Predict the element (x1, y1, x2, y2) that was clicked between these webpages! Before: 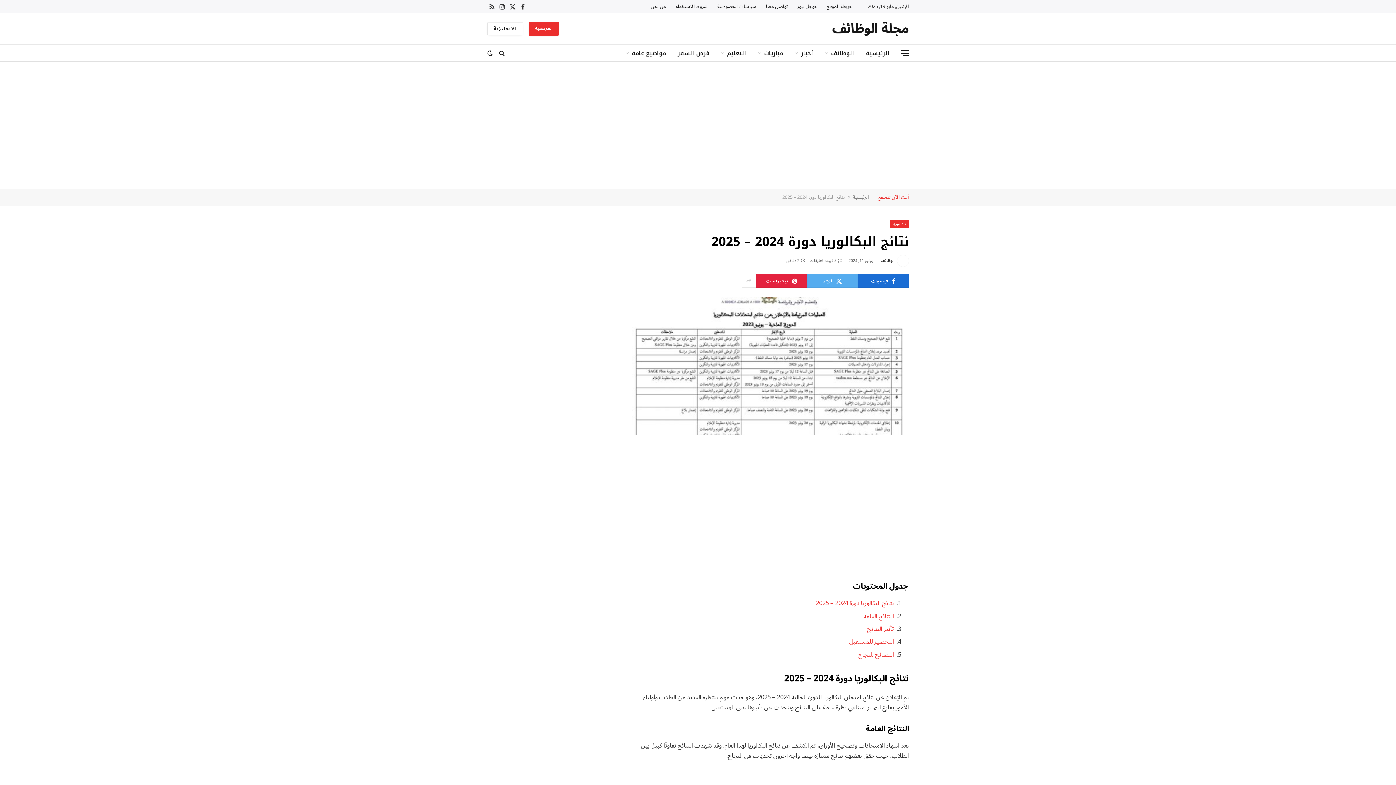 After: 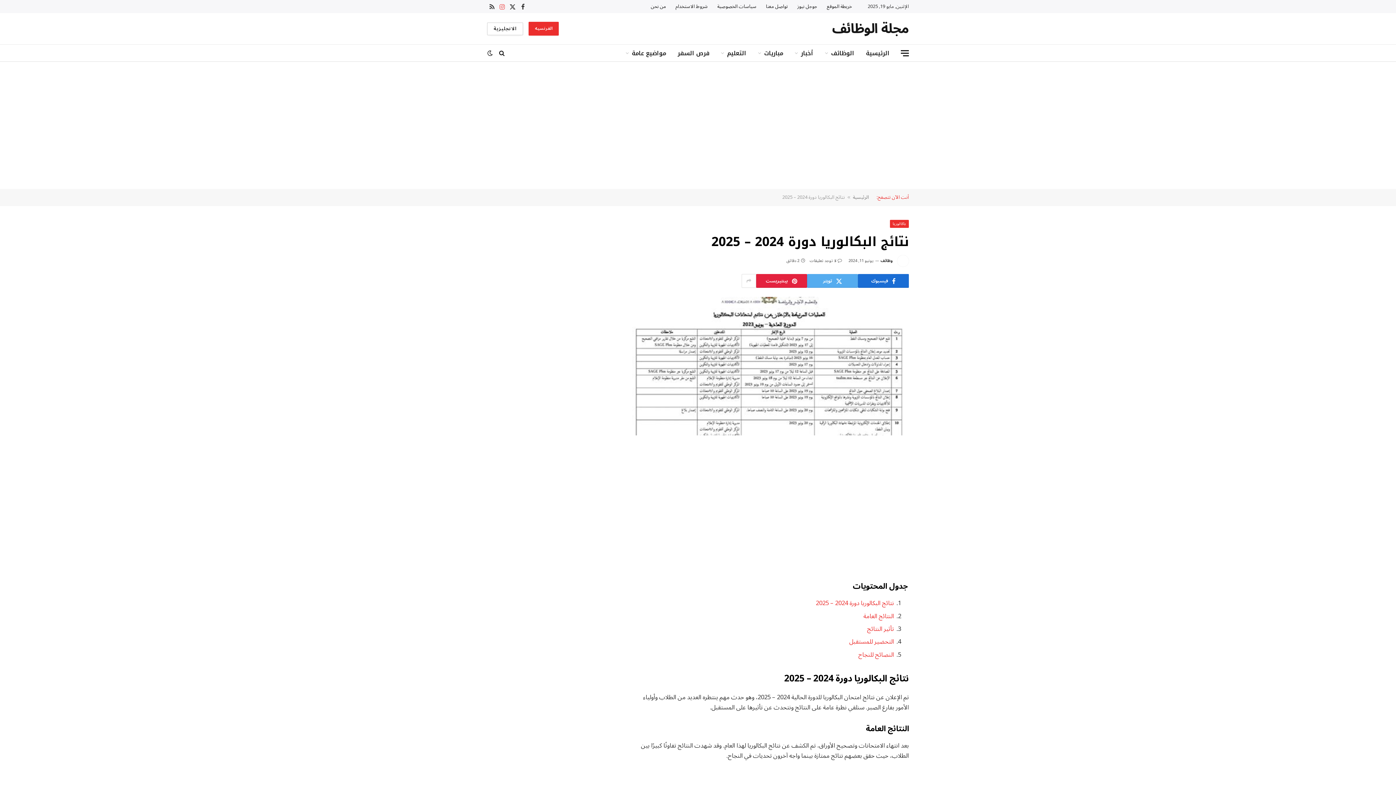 Action: label: الانستغرام bbox: (497, 0, 507, 13)